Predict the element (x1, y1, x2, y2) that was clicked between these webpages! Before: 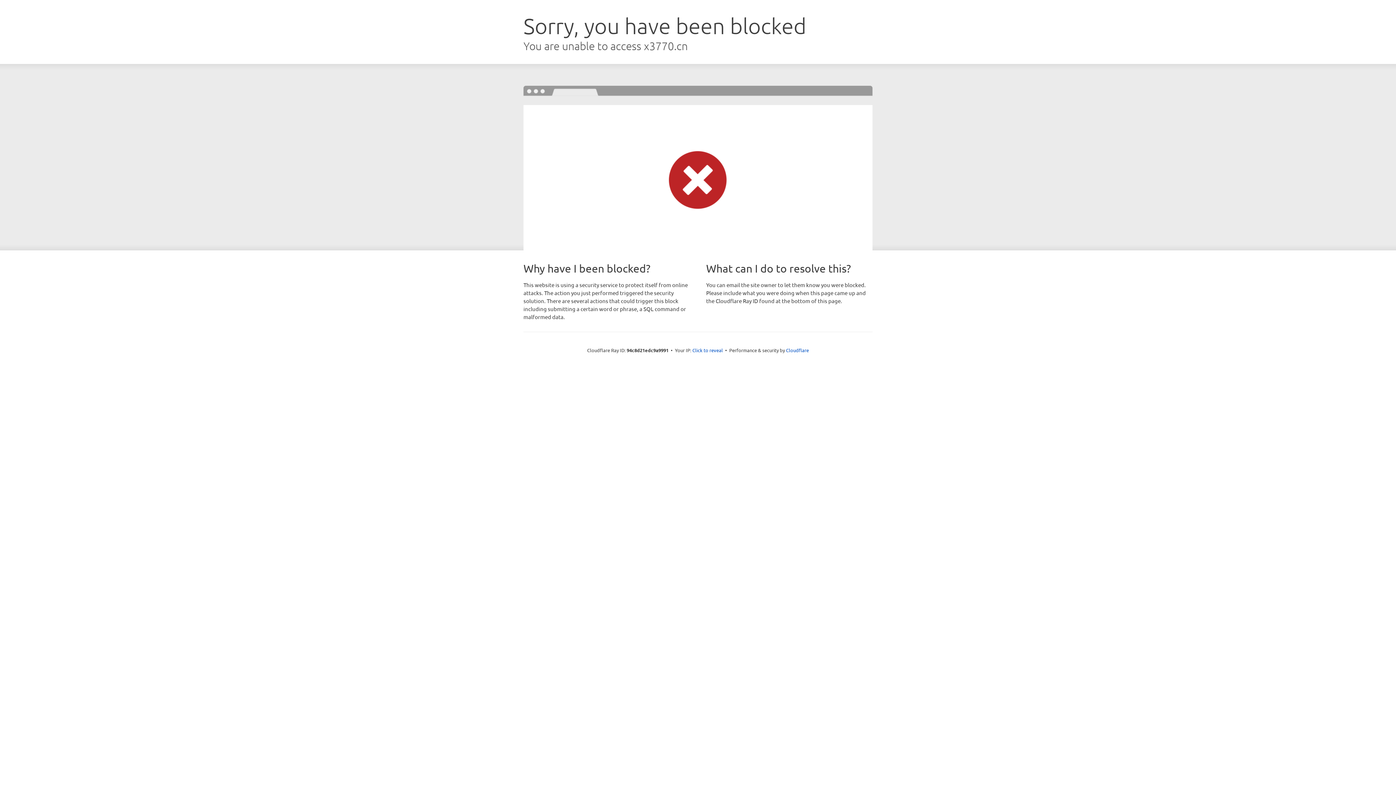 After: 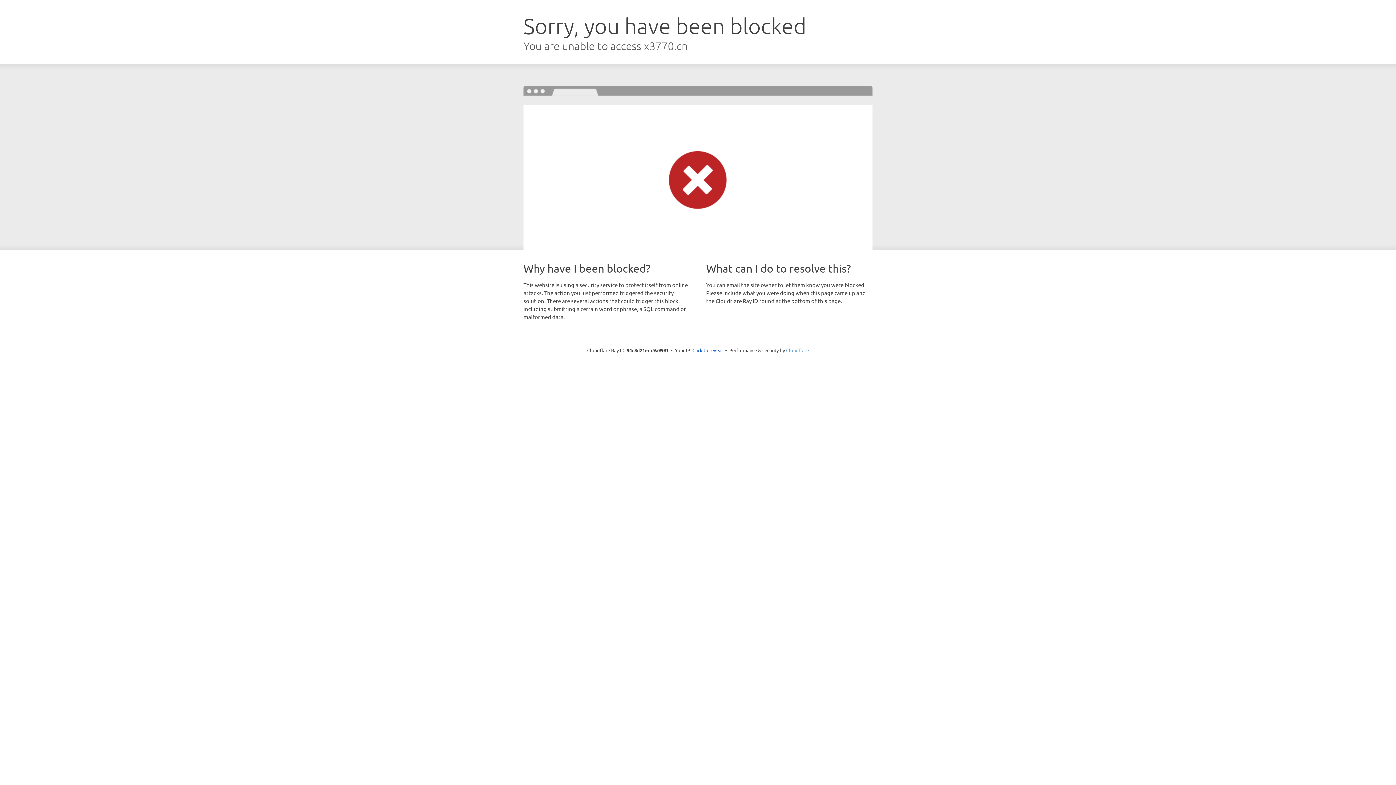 Action: bbox: (786, 347, 809, 353) label: Cloudflare